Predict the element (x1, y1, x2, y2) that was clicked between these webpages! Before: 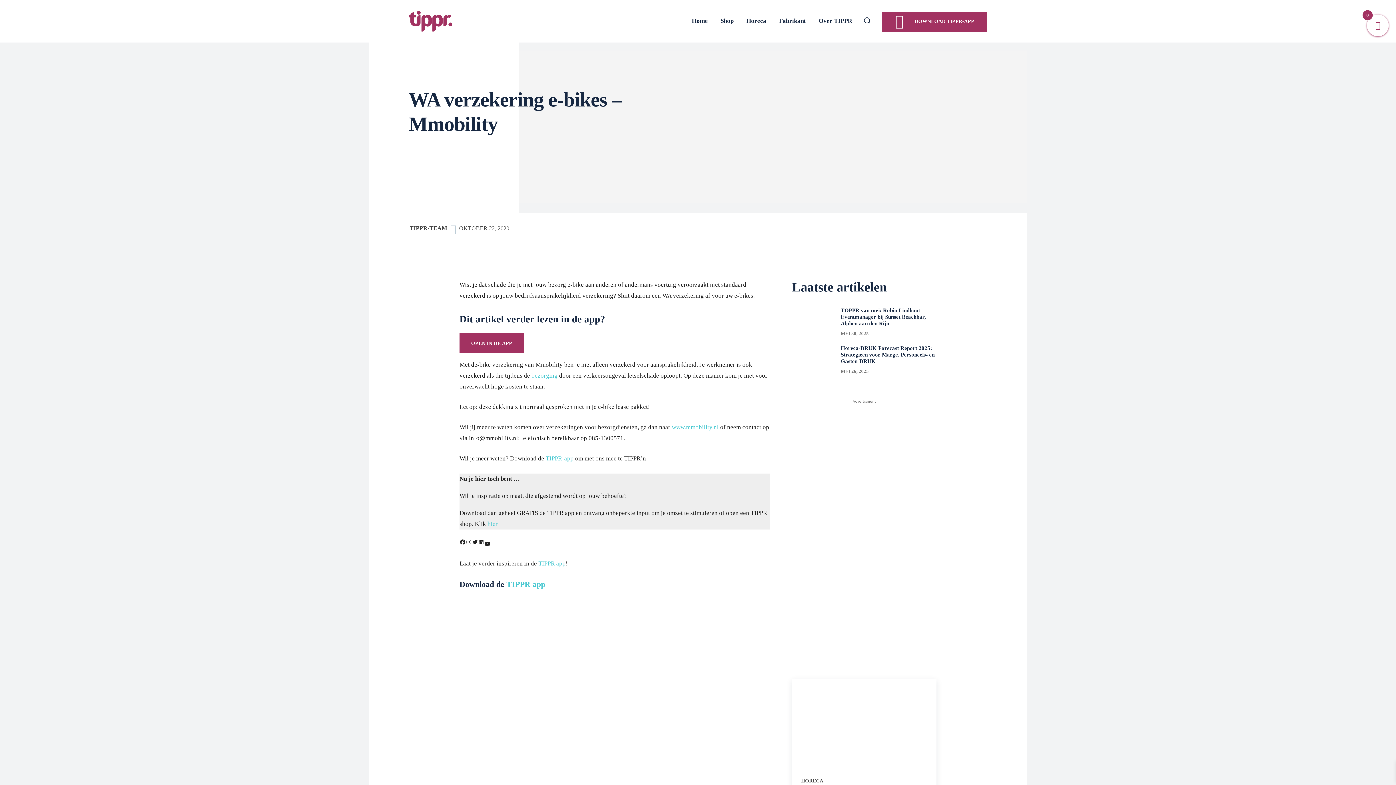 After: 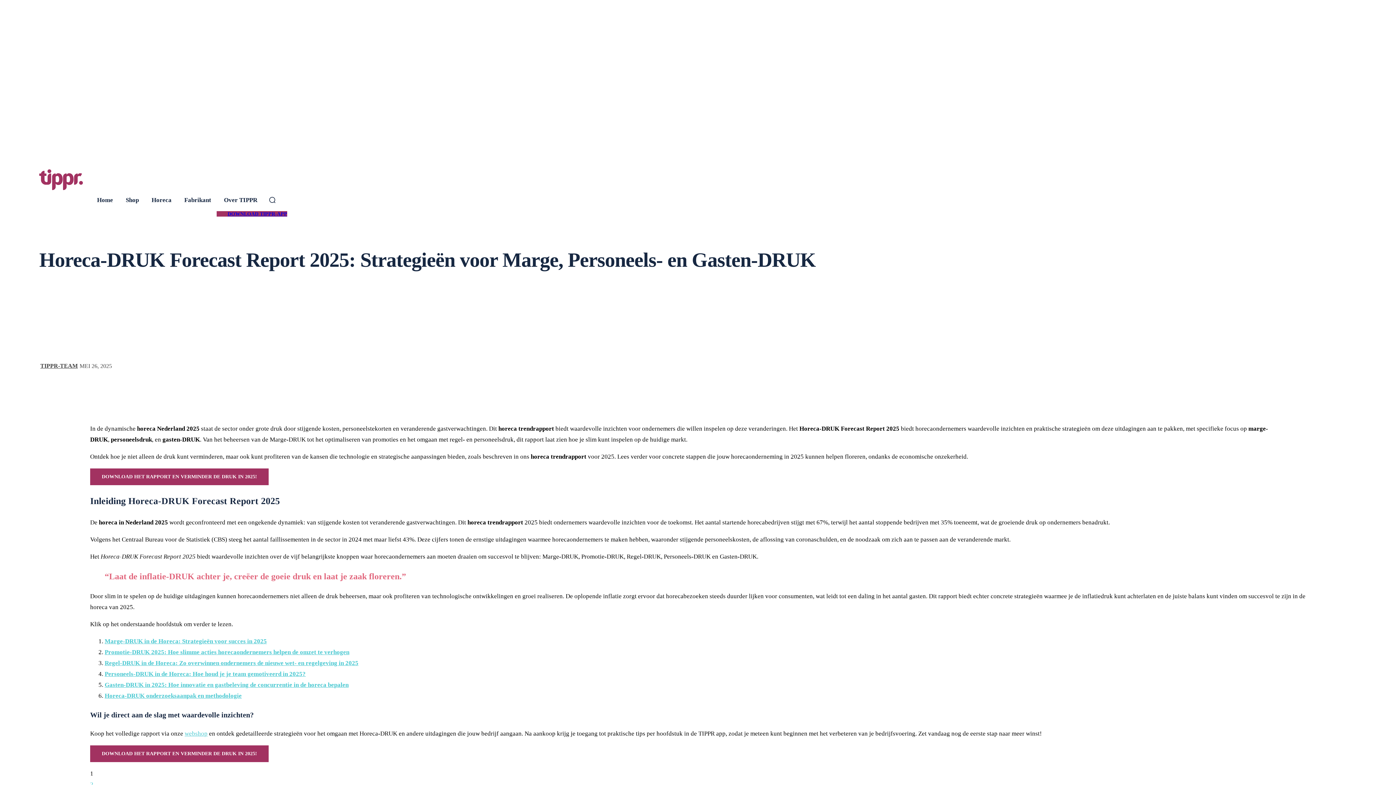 Action: bbox: (792, 343, 835, 373)